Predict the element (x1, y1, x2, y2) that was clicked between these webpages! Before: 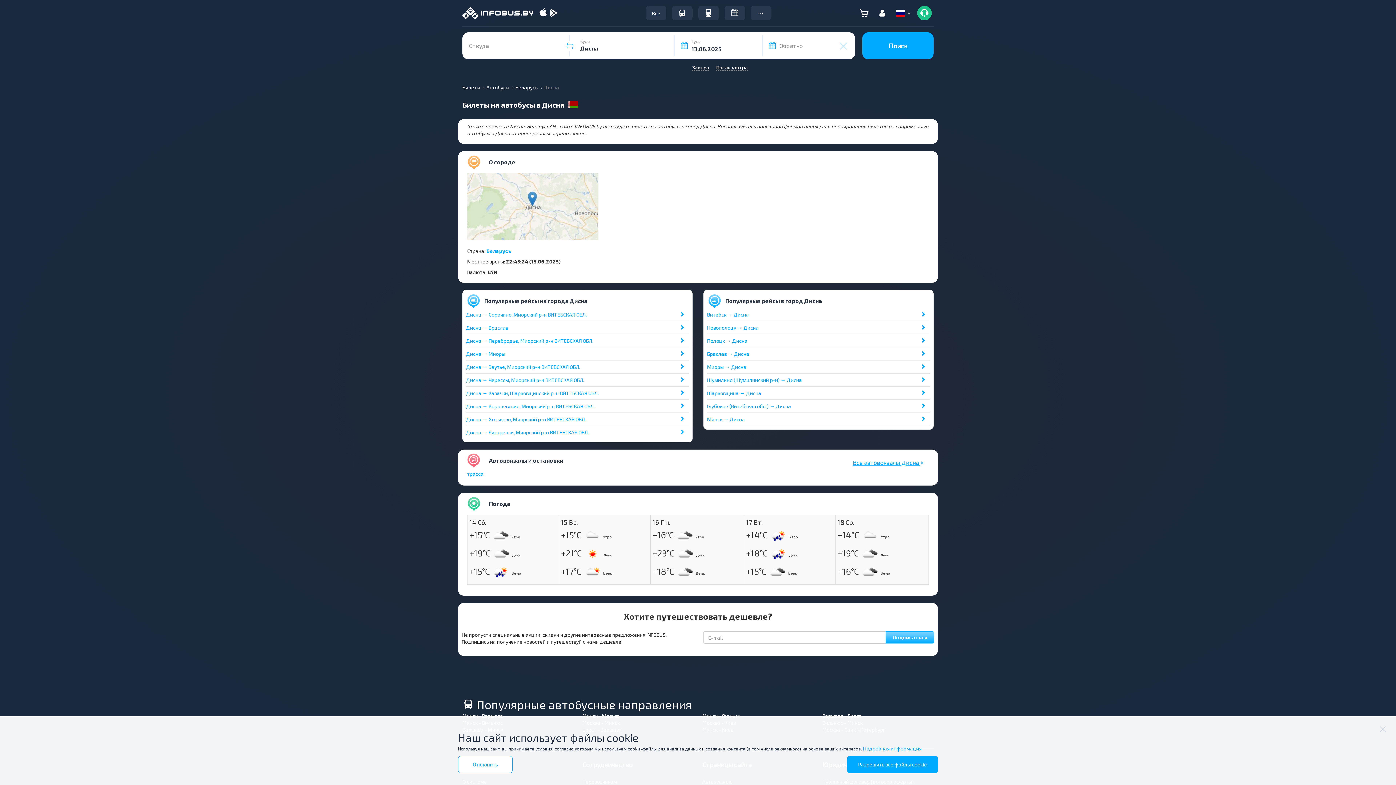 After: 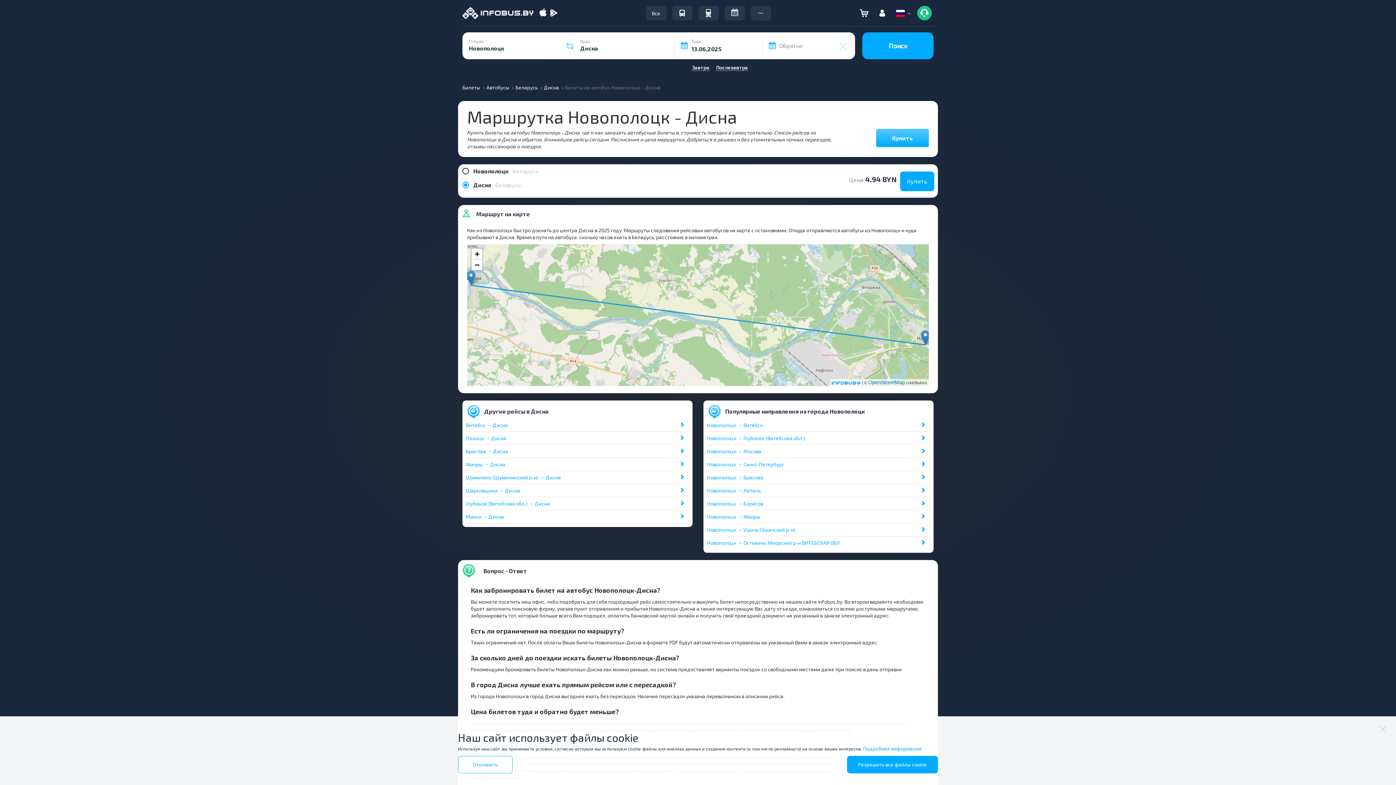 Action: label: Новополоцк → Дисна bbox: (707, 324, 758, 330)